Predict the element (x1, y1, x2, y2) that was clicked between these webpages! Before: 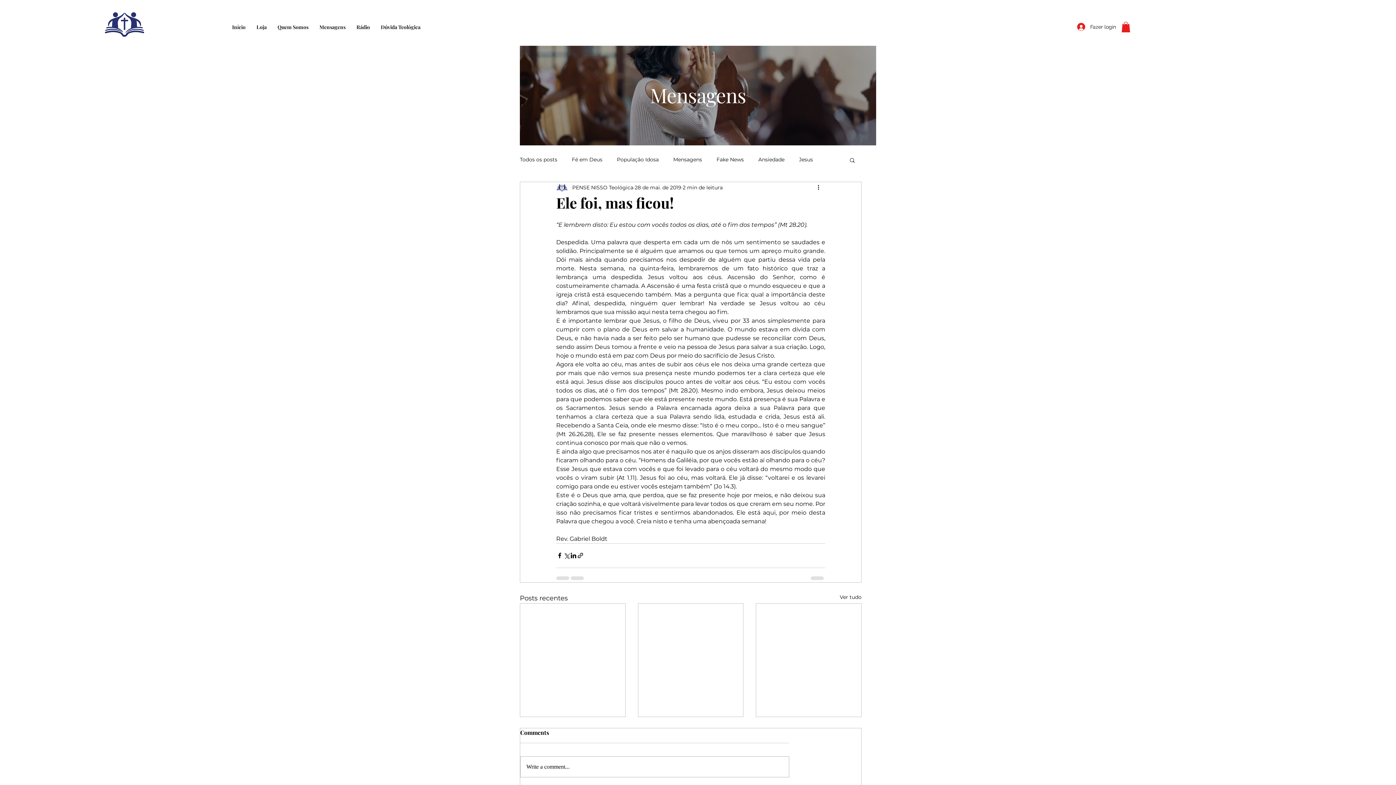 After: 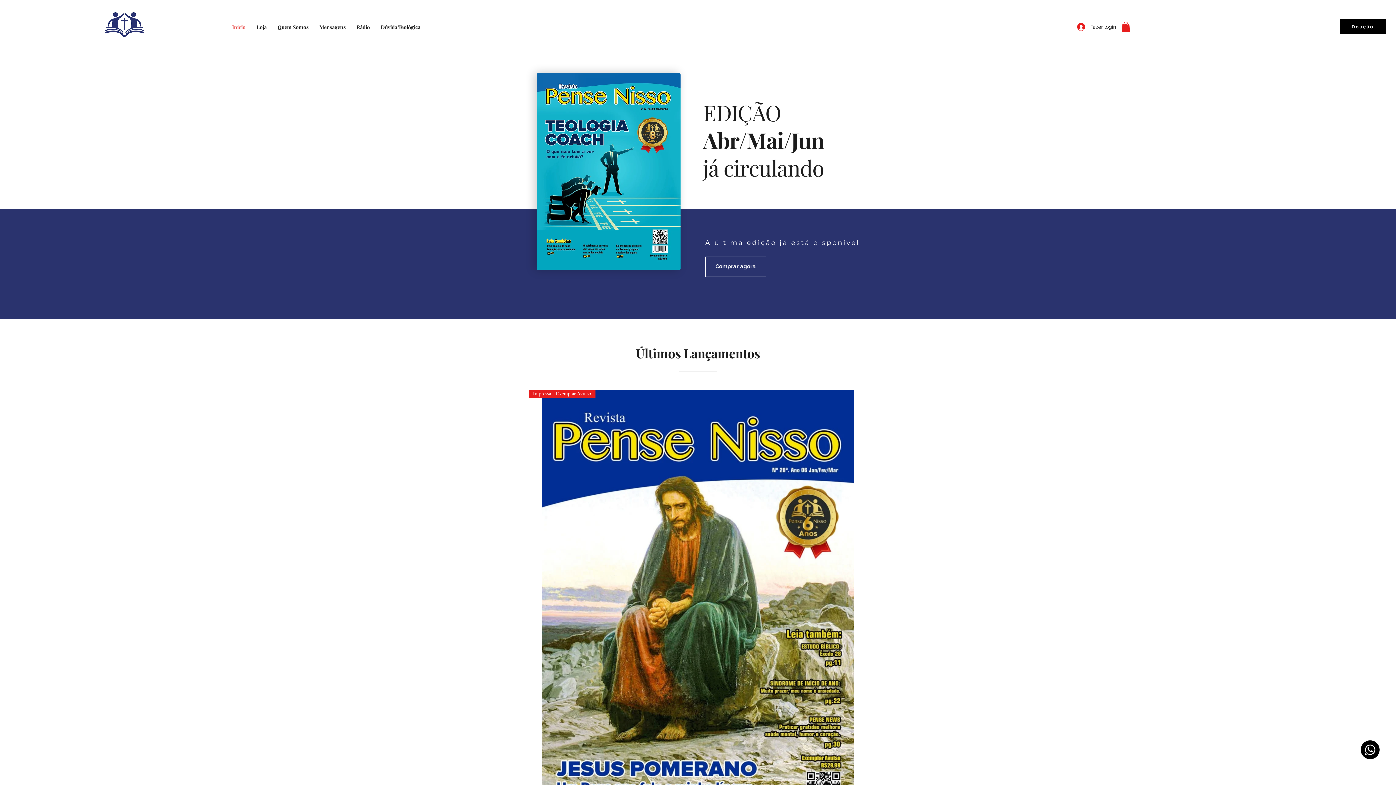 Action: bbox: (103, 3, 145, 45)